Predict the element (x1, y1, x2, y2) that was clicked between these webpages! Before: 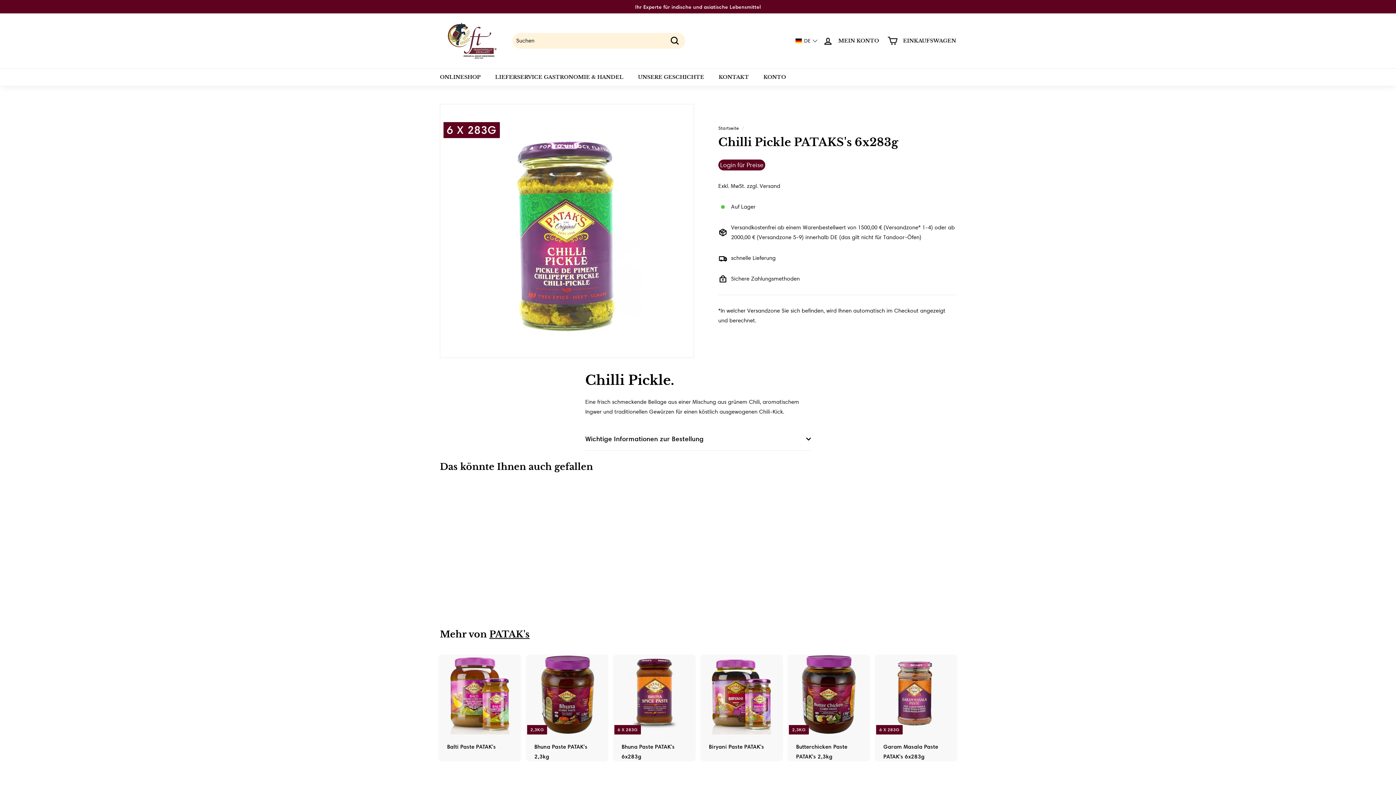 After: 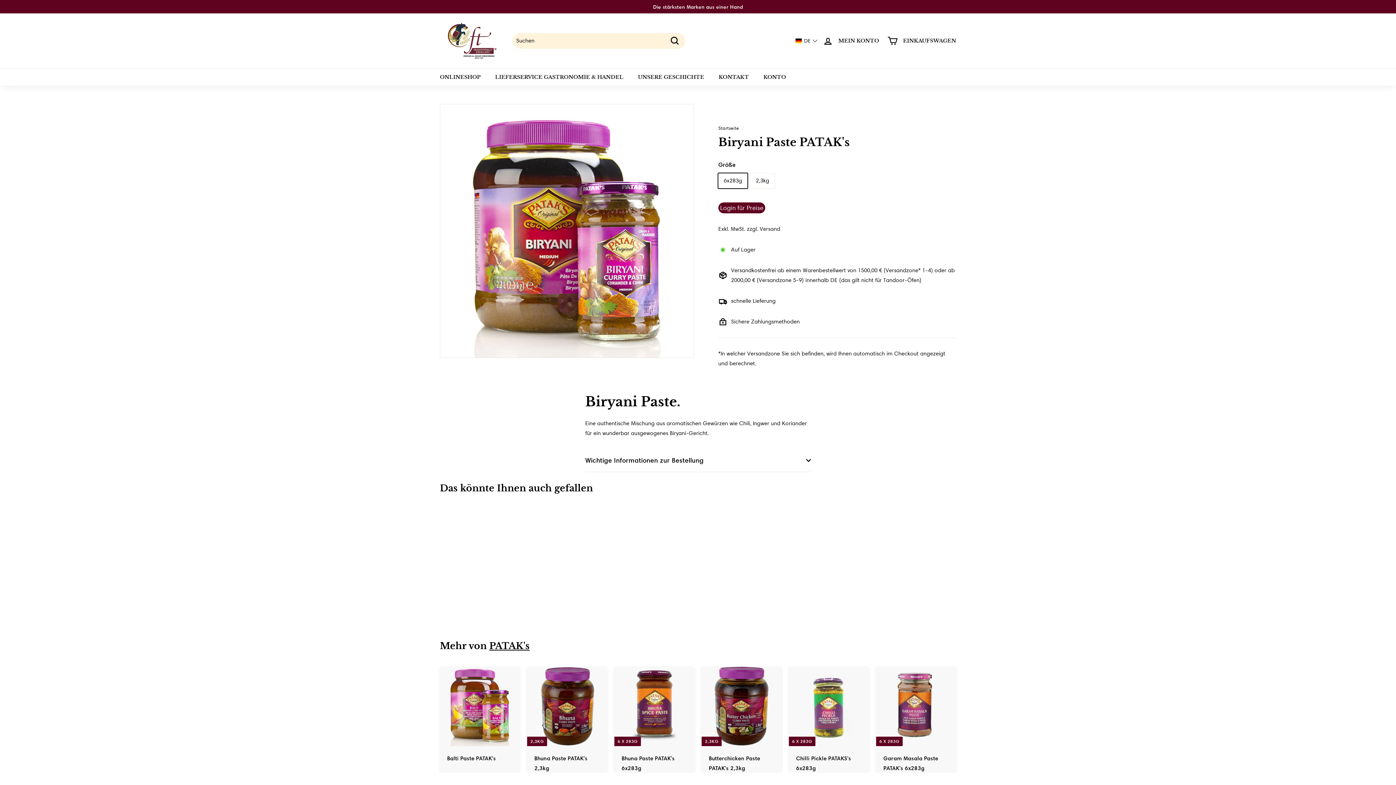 Action: label: Biryani Paste PATAK's bbox: (701, 654, 781, 751)